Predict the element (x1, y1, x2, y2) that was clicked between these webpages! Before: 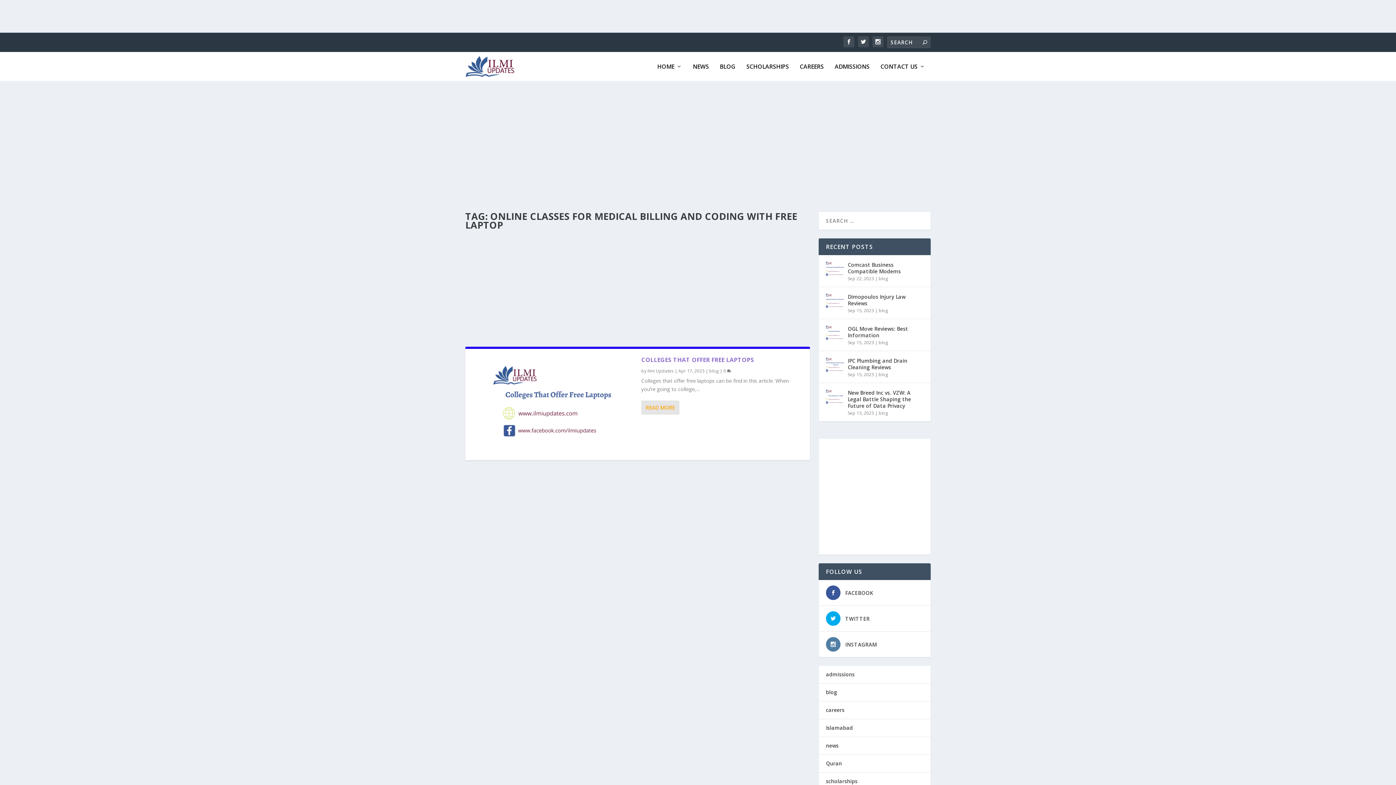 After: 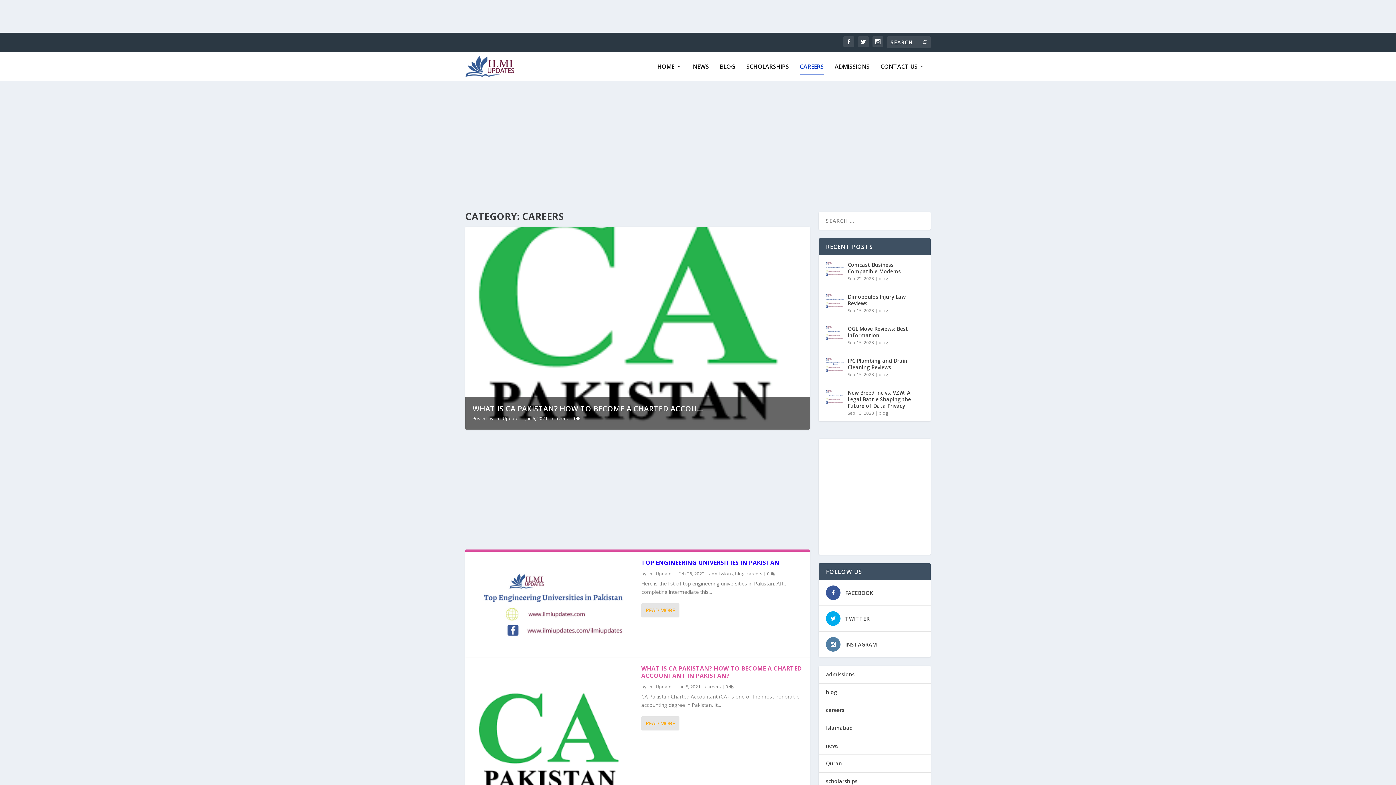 Action: bbox: (826, 706, 844, 713) label: careers